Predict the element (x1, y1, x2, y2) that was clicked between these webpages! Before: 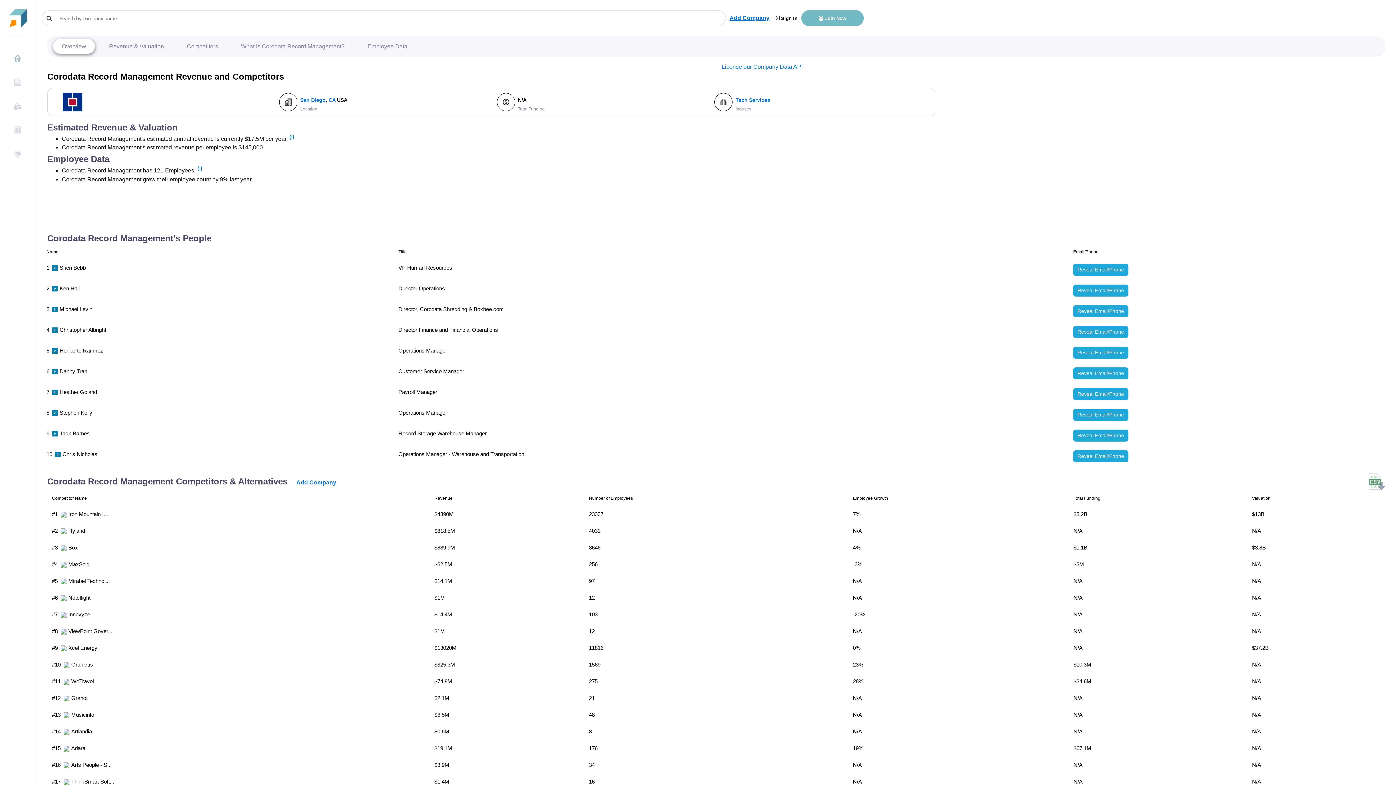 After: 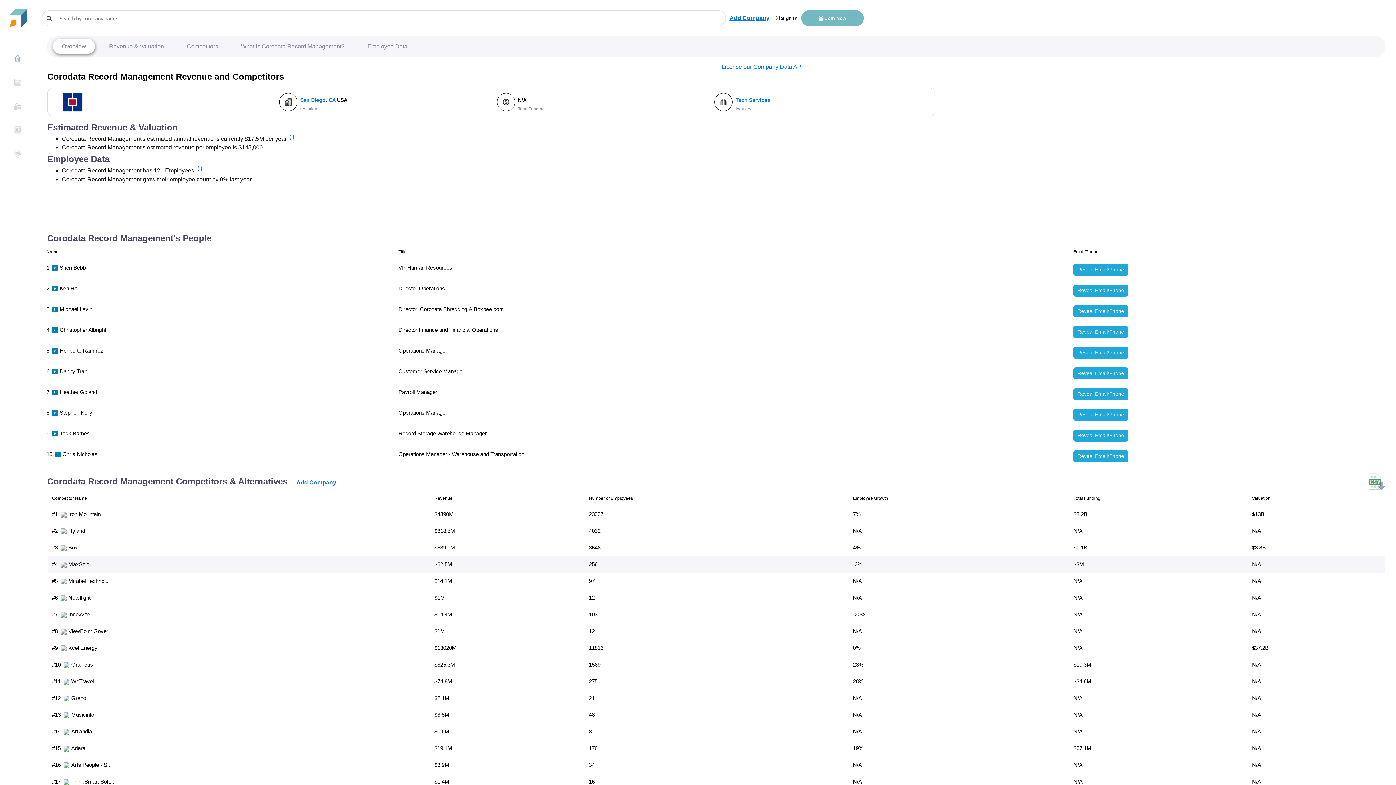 Action: bbox: (60, 561, 68, 567)